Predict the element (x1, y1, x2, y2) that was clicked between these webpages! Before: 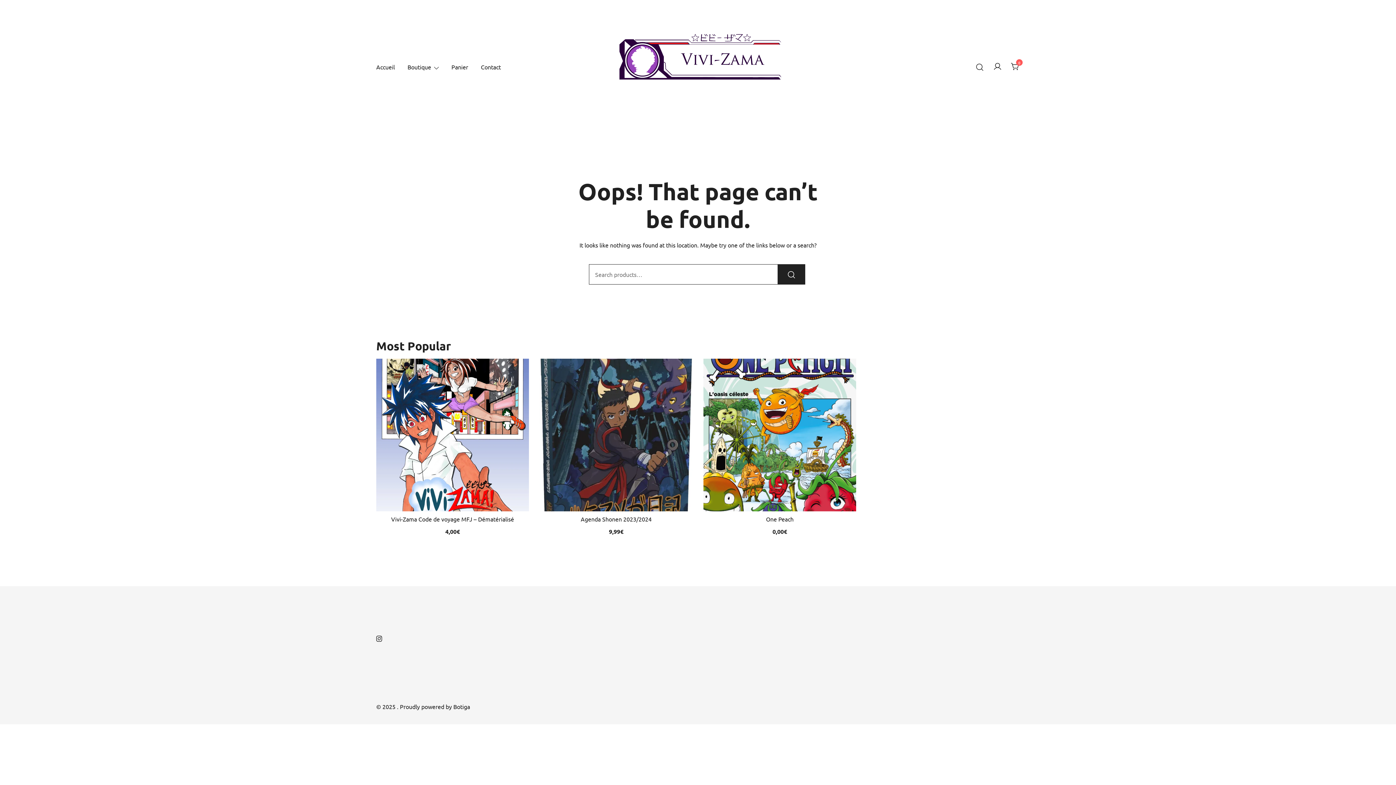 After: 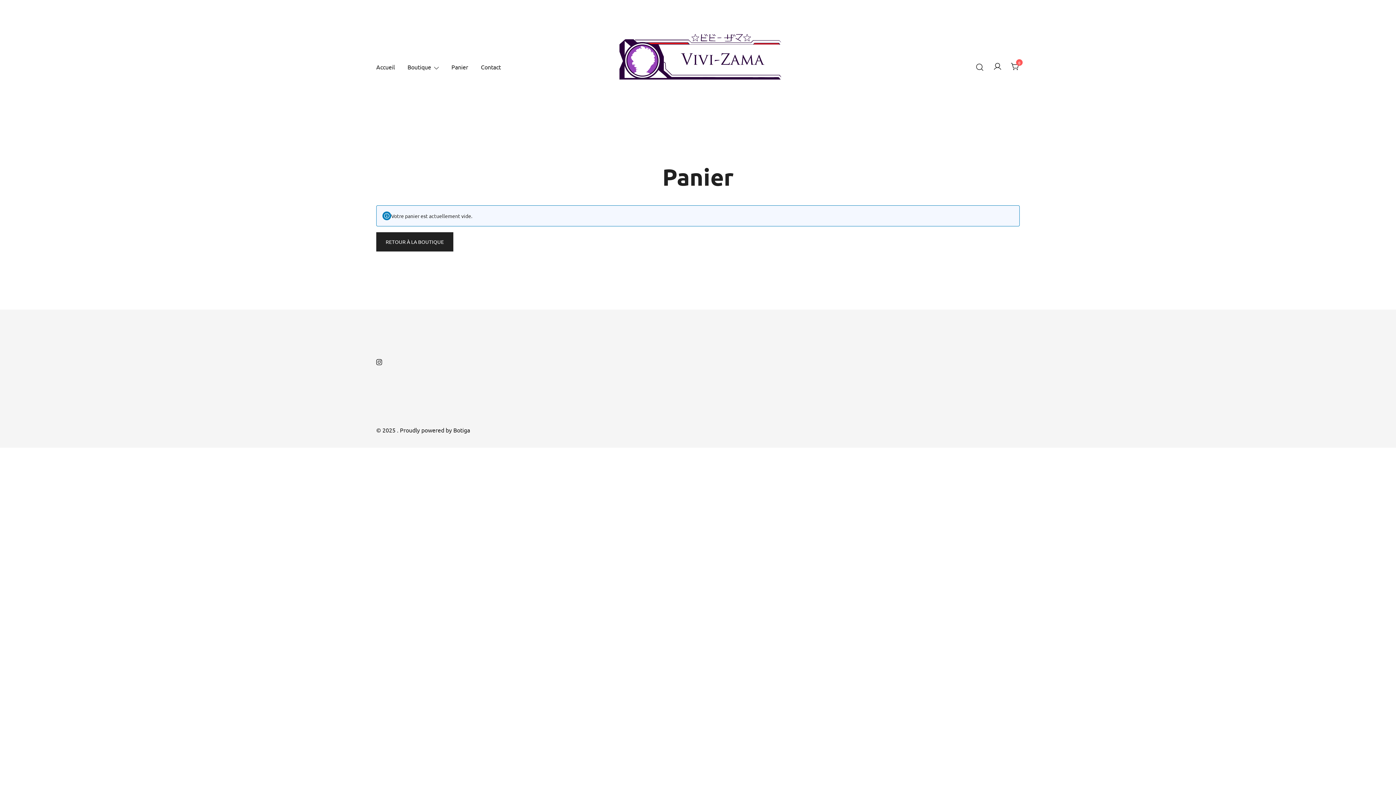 Action: label: 0 bbox: (1011, 62, 1020, 69)